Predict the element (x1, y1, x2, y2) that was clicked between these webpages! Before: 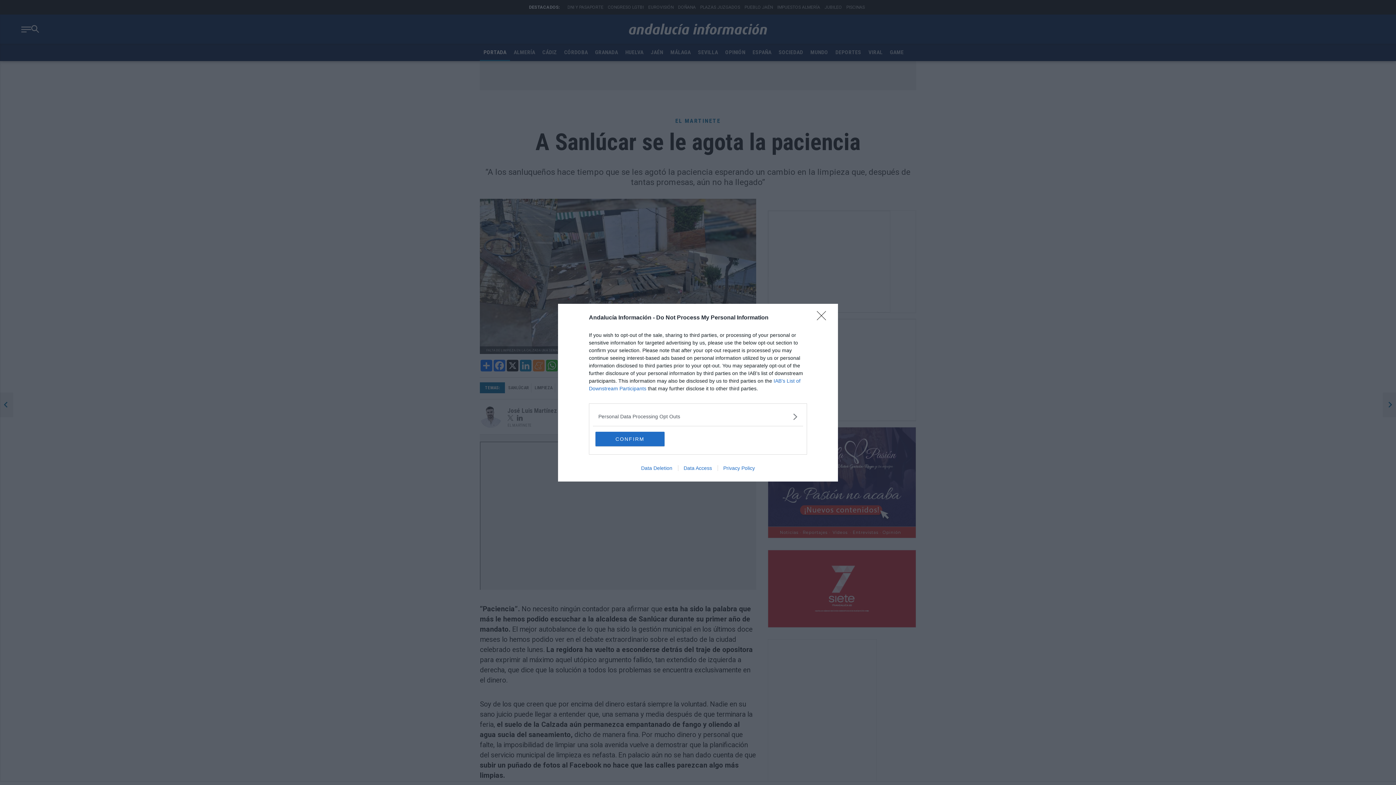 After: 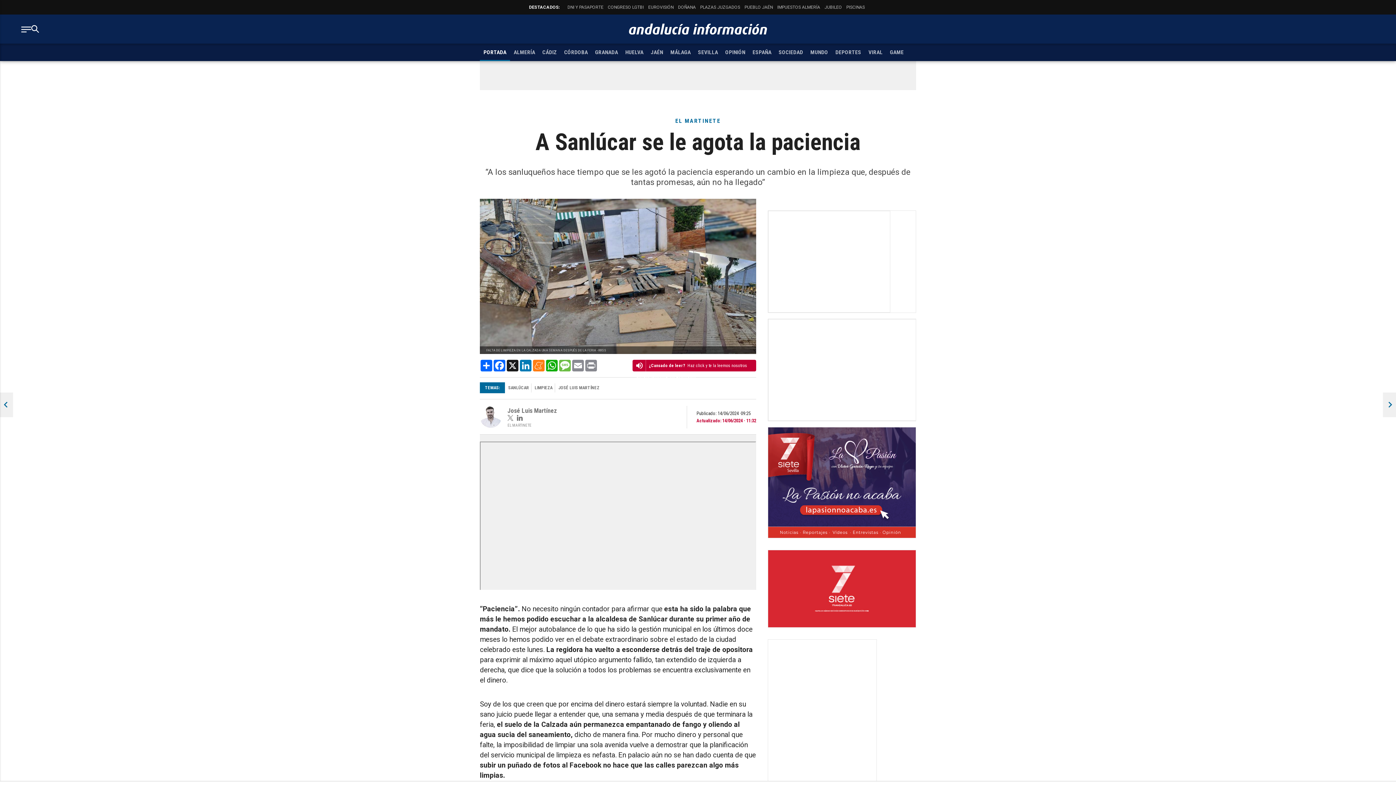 Action: label: CONFIRM bbox: (595, 431, 664, 446)